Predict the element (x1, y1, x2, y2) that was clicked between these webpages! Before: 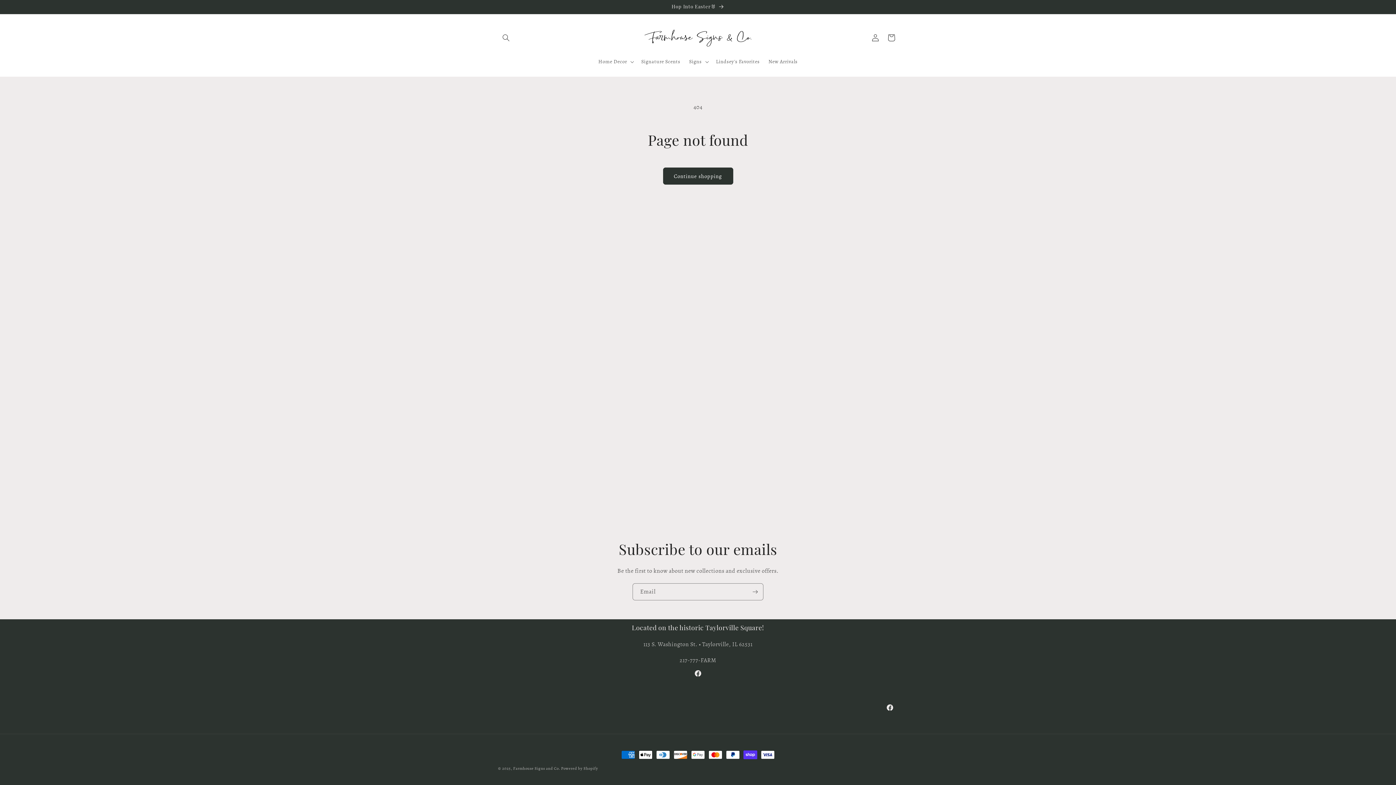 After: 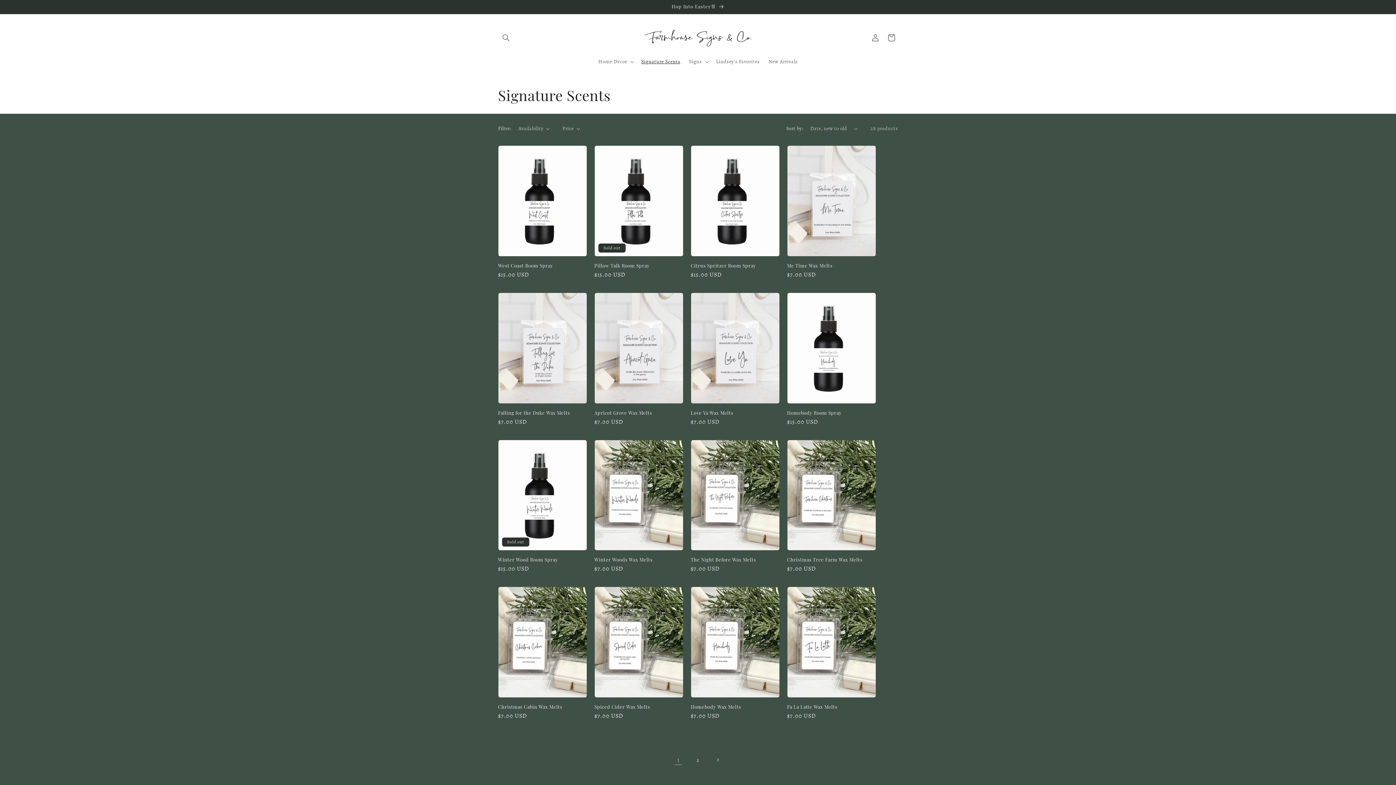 Action: label: Signature Scents bbox: (637, 54, 684, 69)